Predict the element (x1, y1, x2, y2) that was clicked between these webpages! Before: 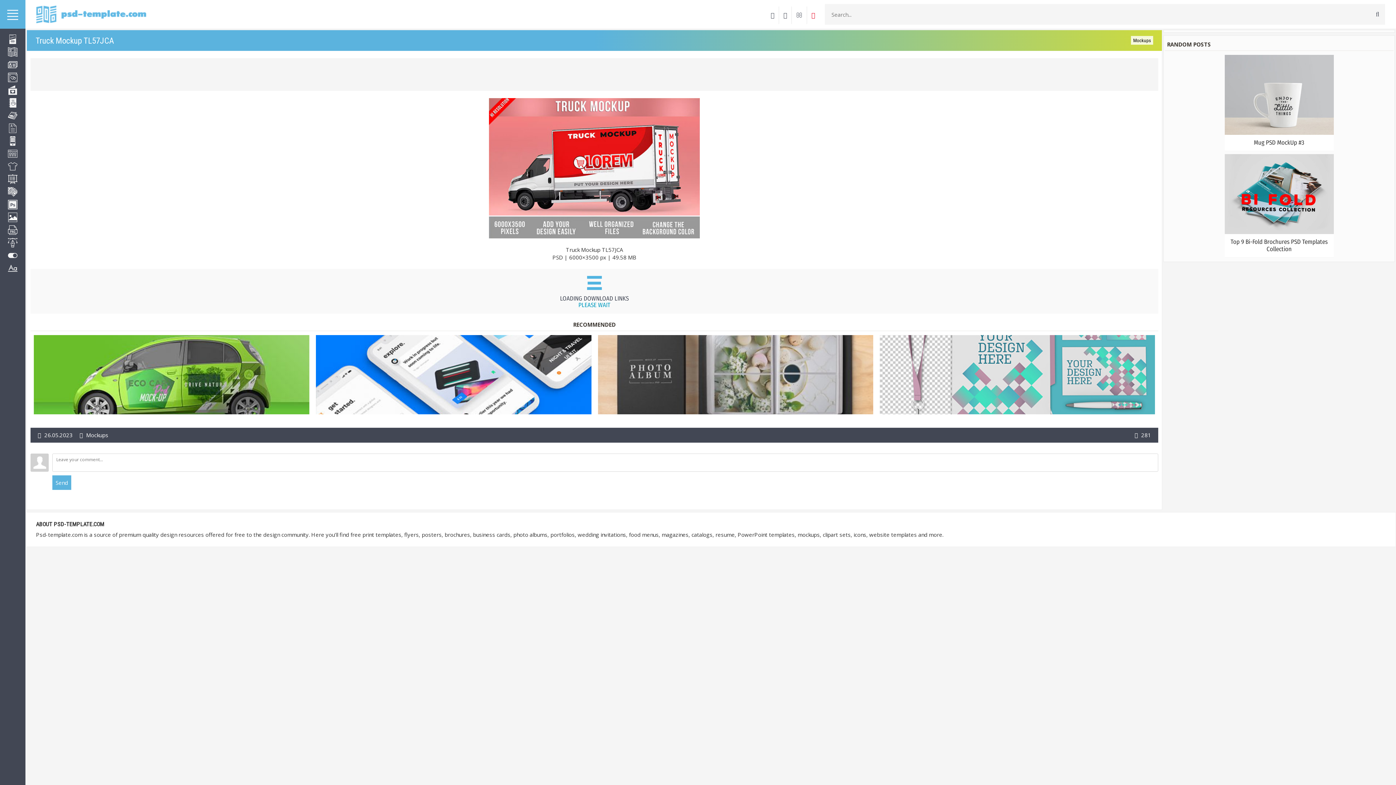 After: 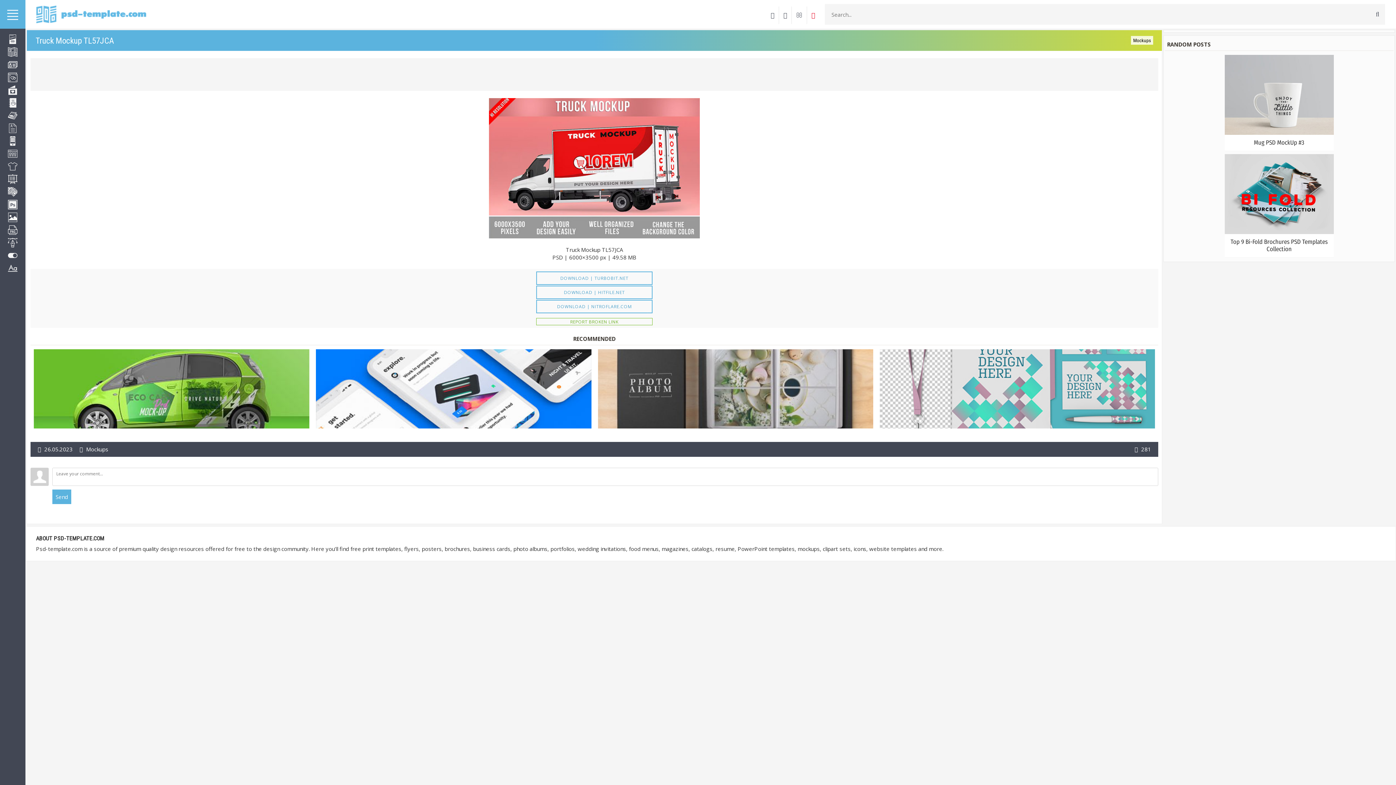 Action: bbox: (808, 6, 819, 24)